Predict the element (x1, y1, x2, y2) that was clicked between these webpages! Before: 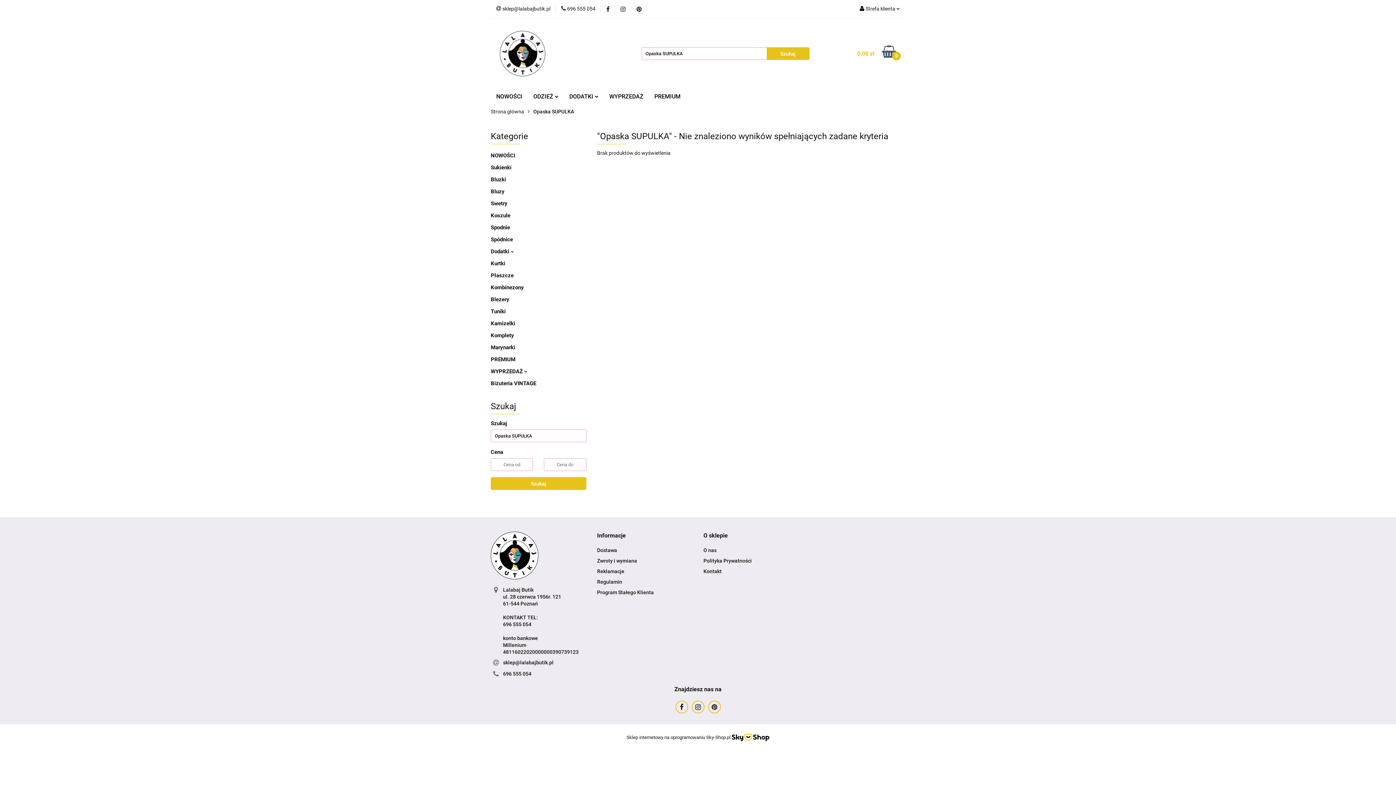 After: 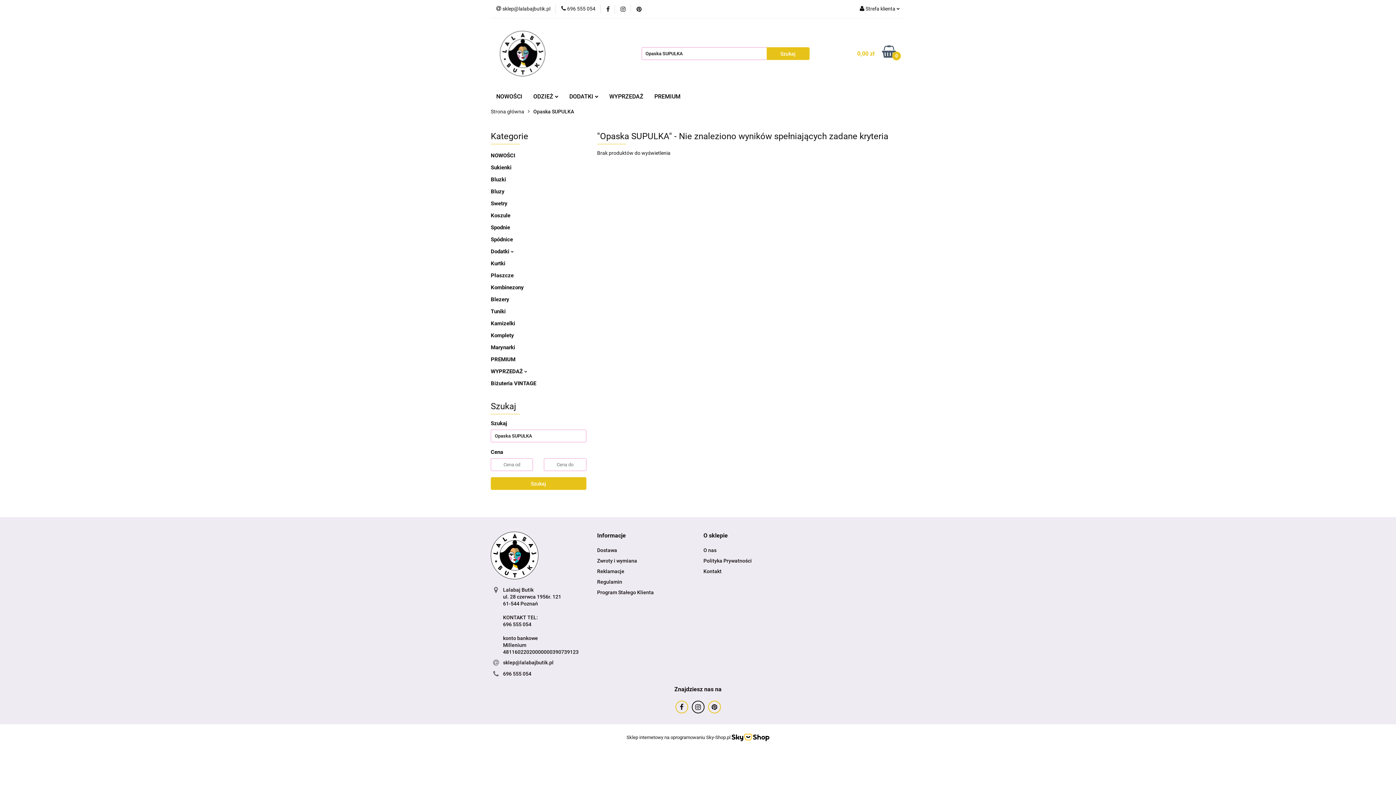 Action: bbox: (691, 701, 704, 713)